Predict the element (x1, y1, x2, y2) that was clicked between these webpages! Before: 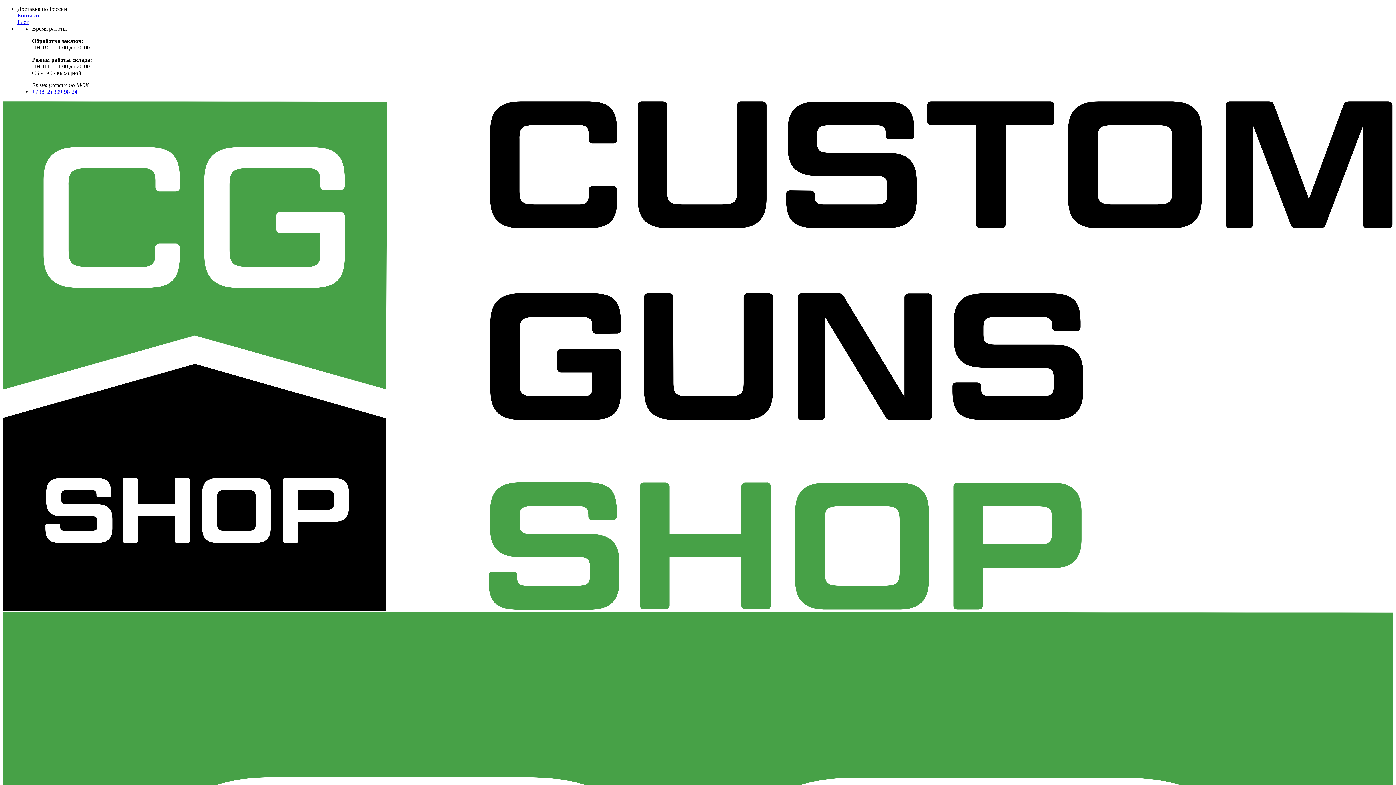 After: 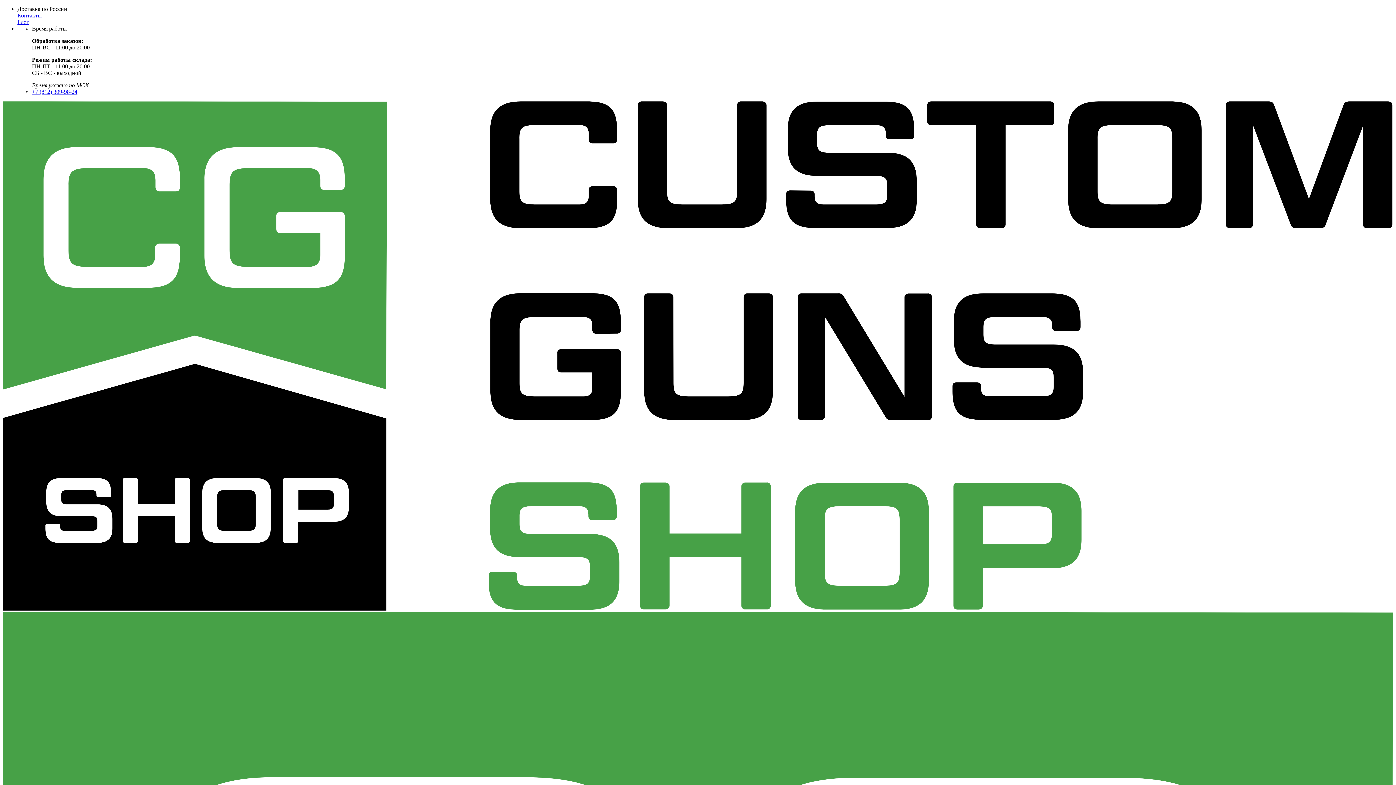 Action: bbox: (2, 605, 1393, 612)